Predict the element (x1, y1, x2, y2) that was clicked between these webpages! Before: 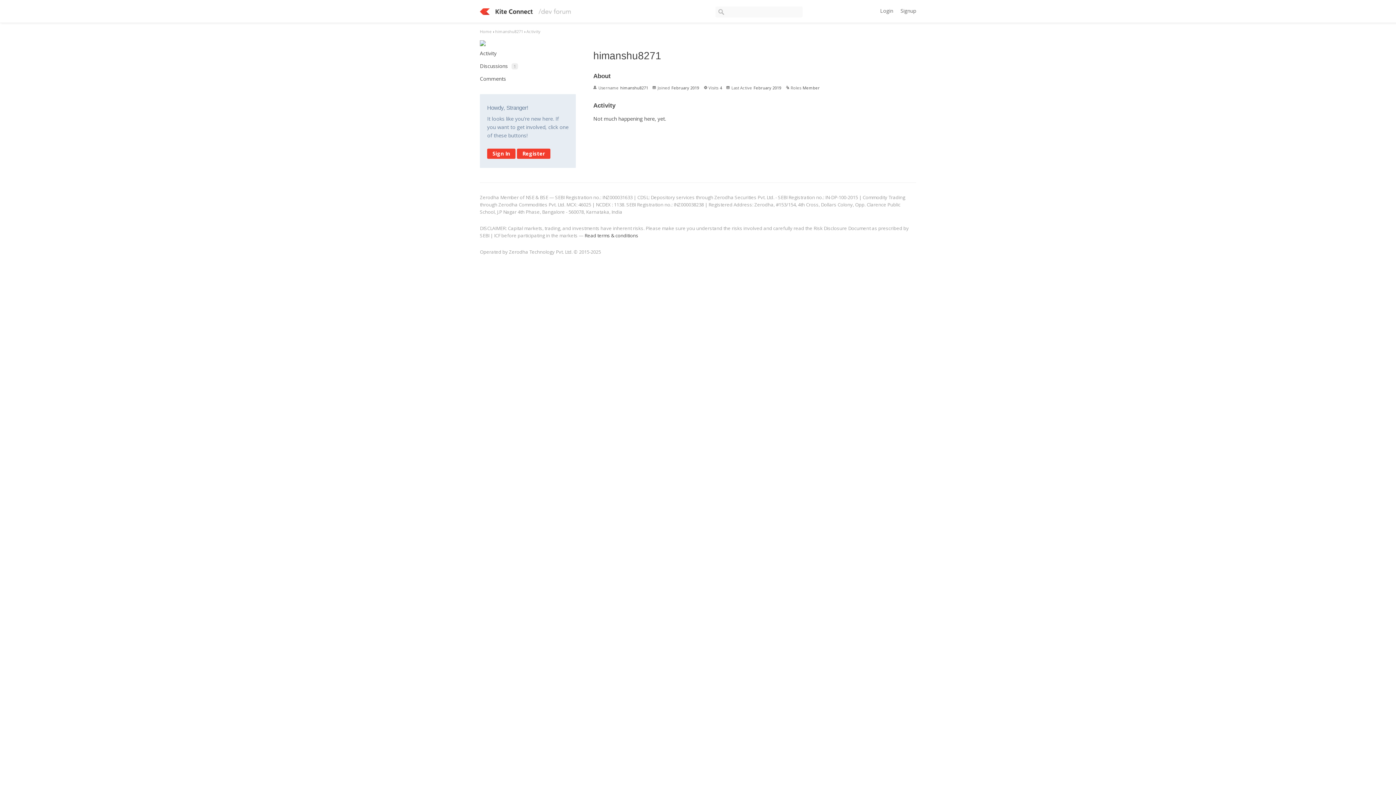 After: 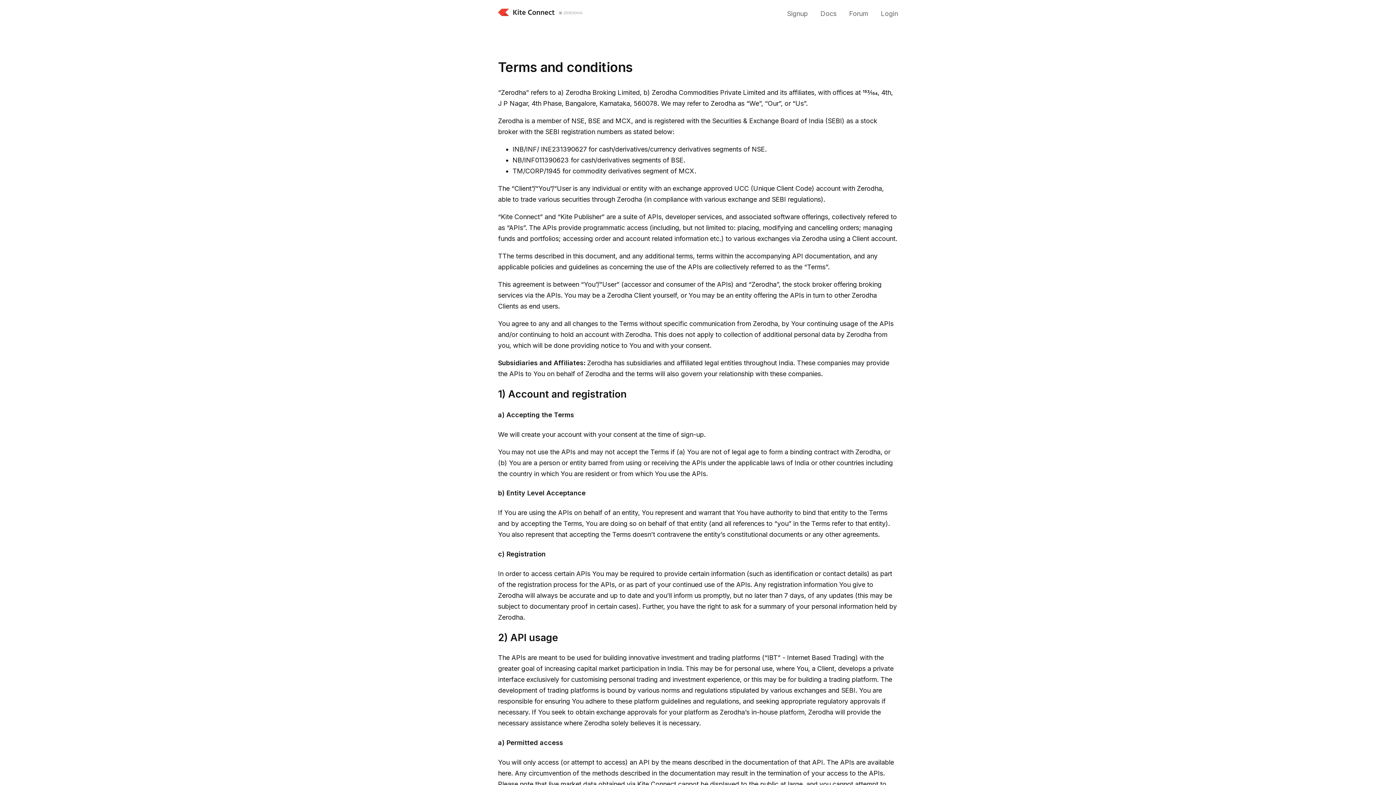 Action: label: Read terms & conditions bbox: (584, 232, 638, 238)